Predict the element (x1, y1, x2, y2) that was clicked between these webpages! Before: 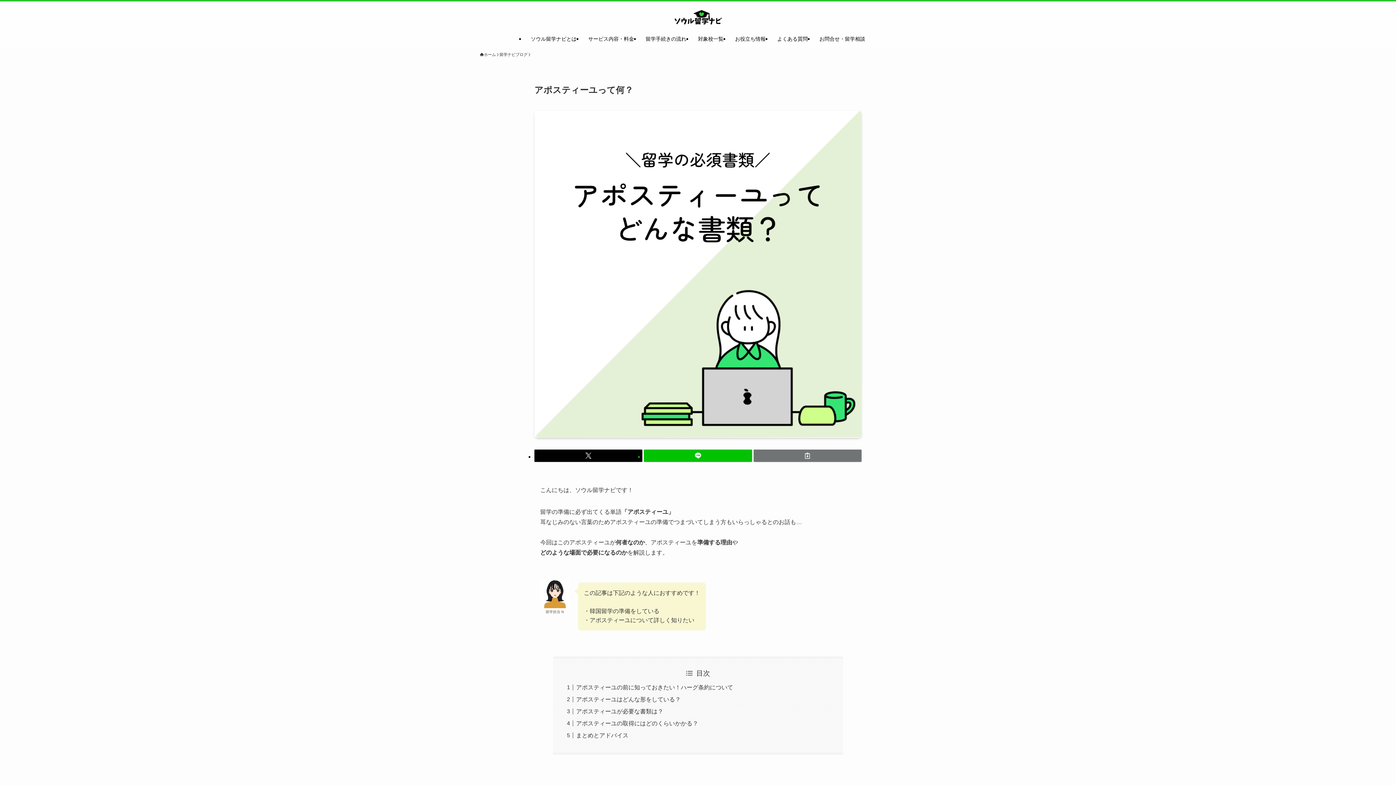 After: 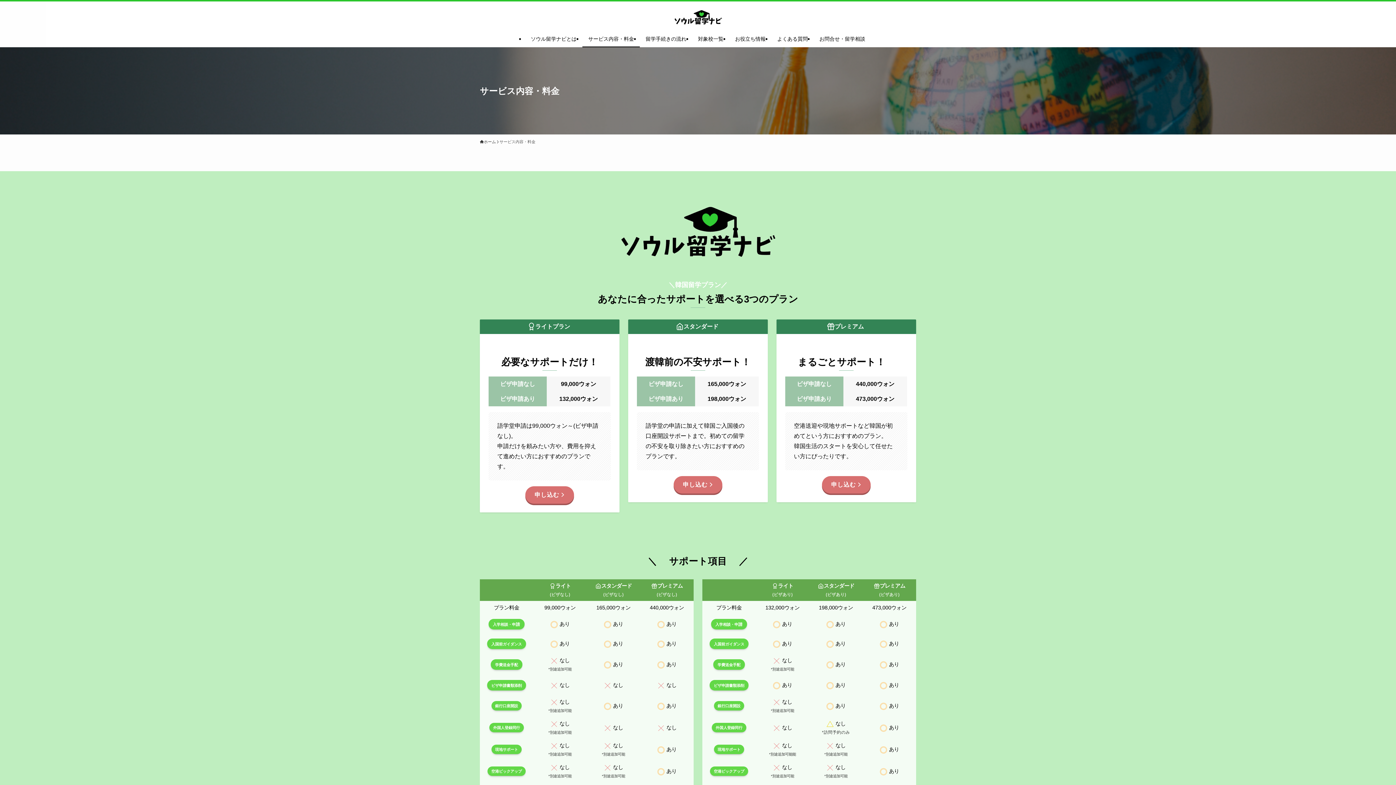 Action: label: サービス内容・料金 bbox: (582, 30, 640, 47)